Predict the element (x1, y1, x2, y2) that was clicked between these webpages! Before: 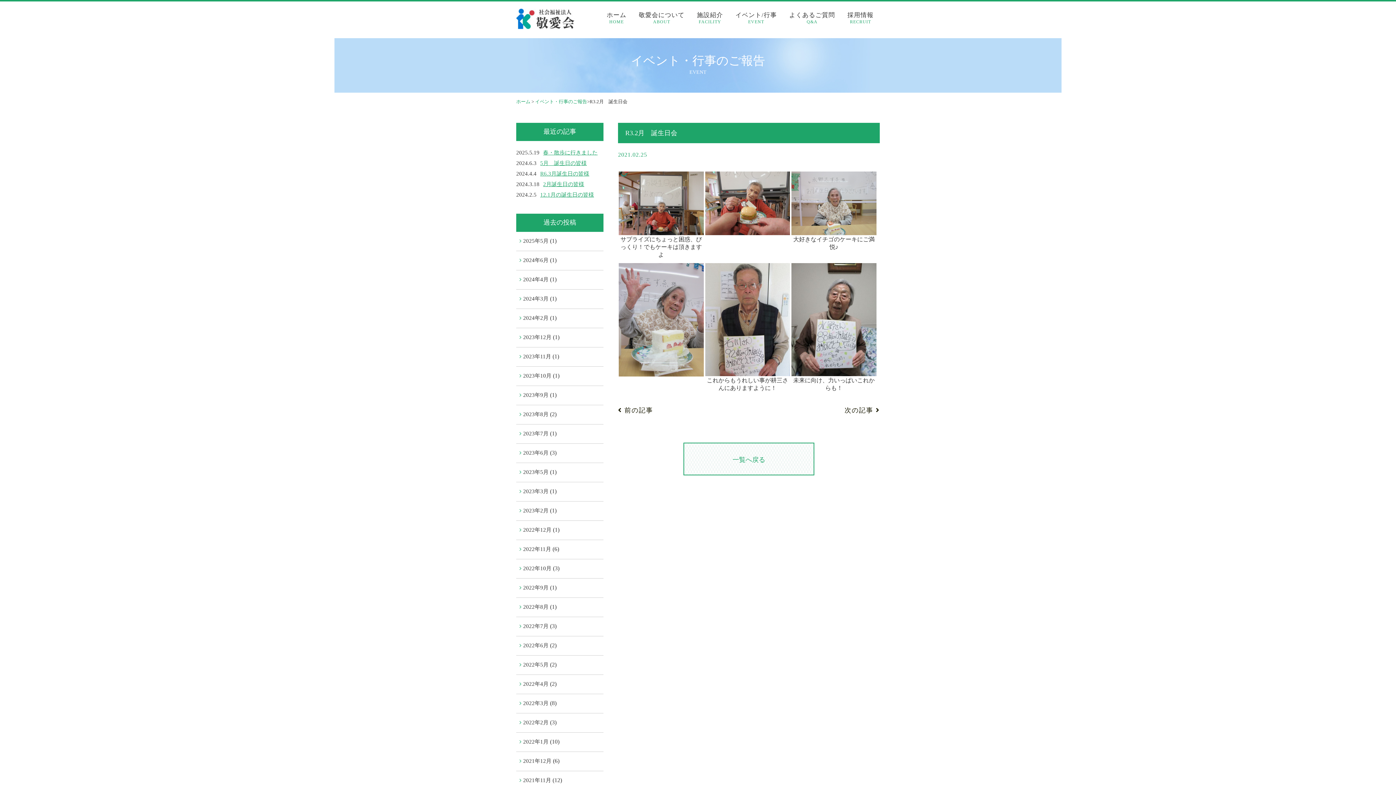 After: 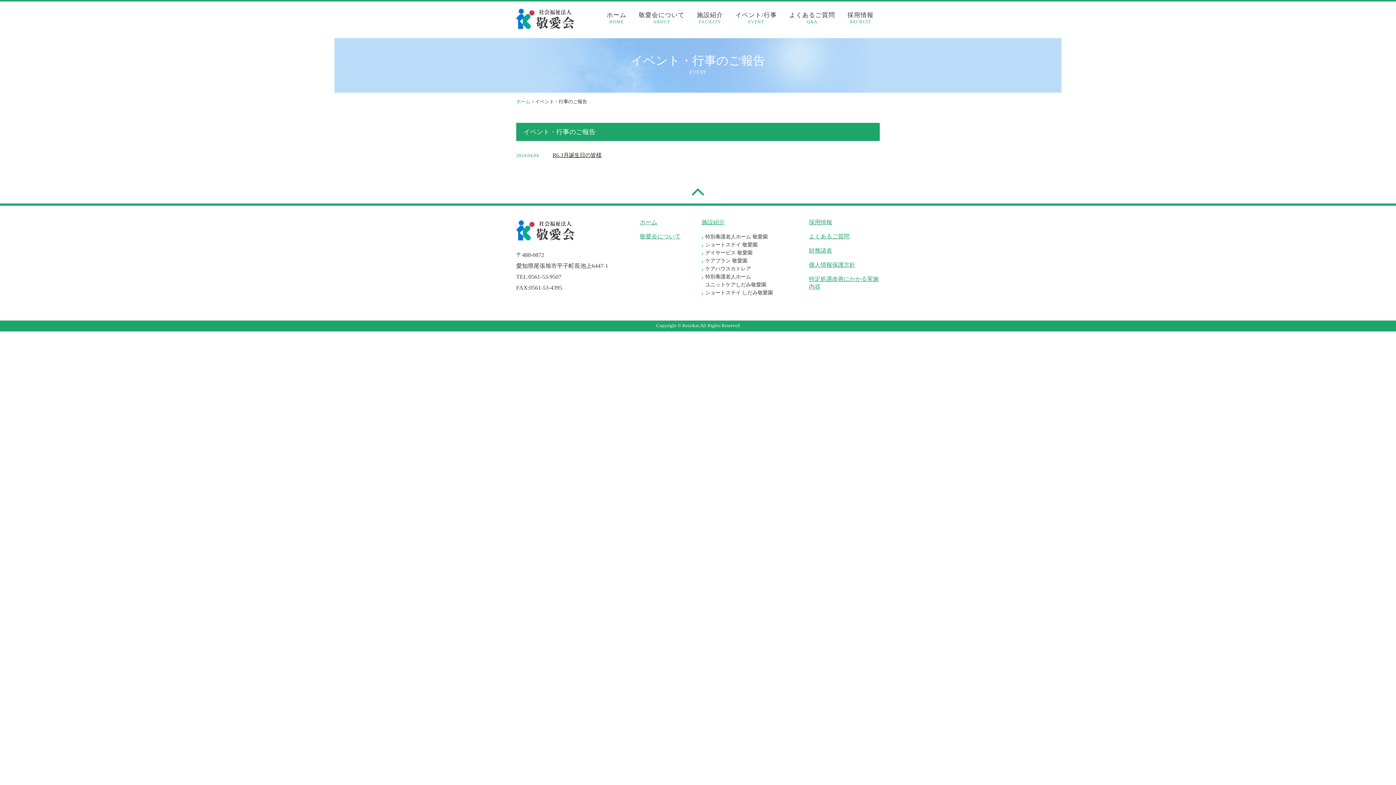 Action: label: 2024年4月 bbox: (521, 270, 548, 289)